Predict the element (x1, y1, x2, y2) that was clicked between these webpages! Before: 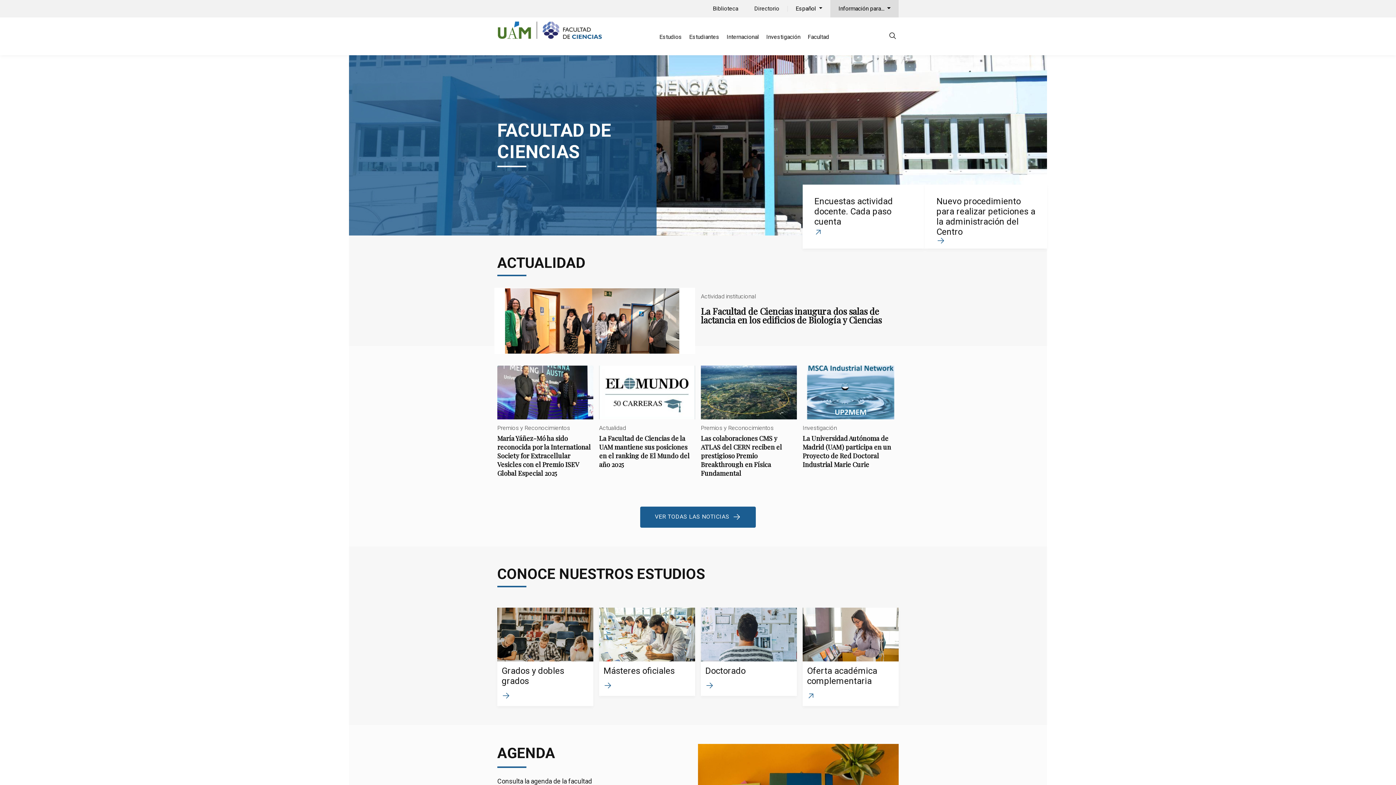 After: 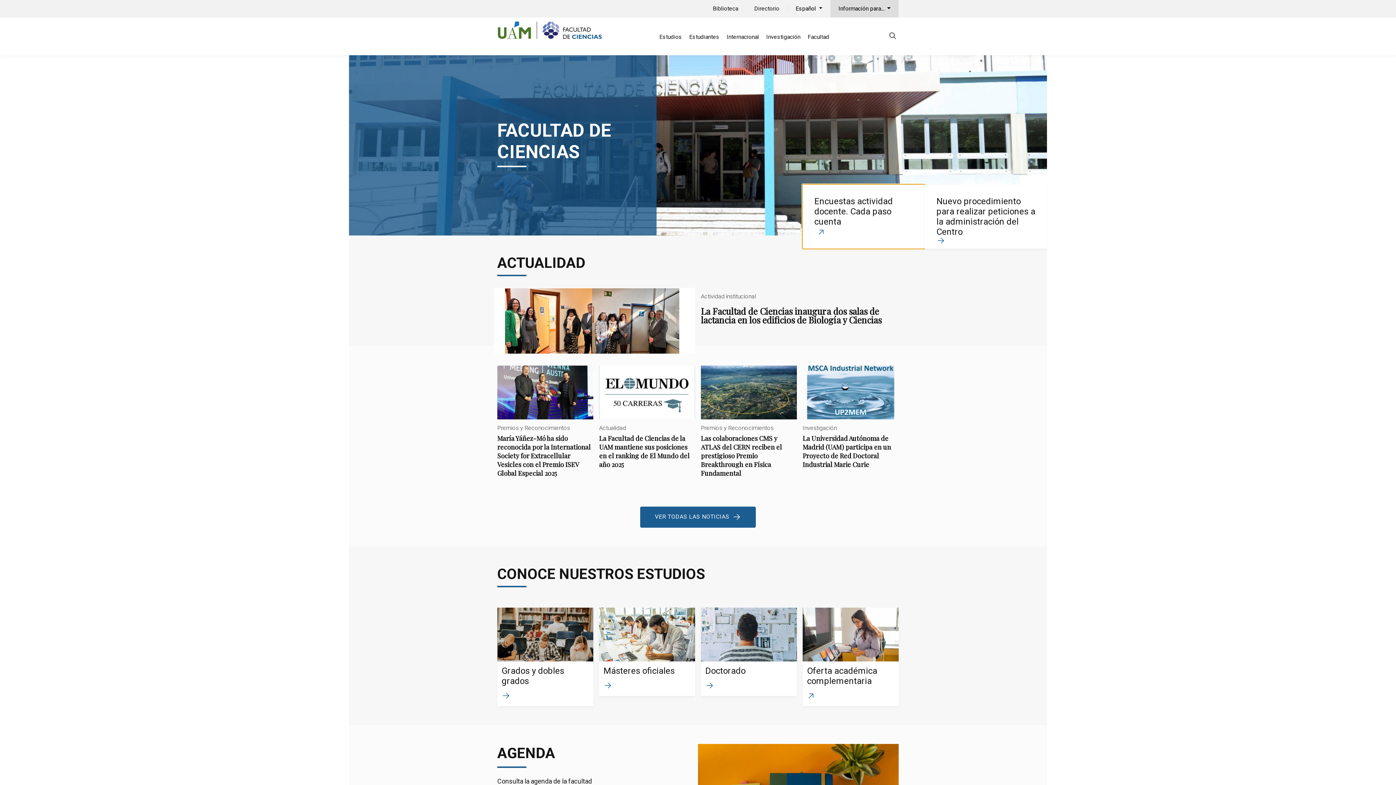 Action: label: Encuestas actividad docente. Cada paso cuenta bbox: (802, 184, 925, 248)